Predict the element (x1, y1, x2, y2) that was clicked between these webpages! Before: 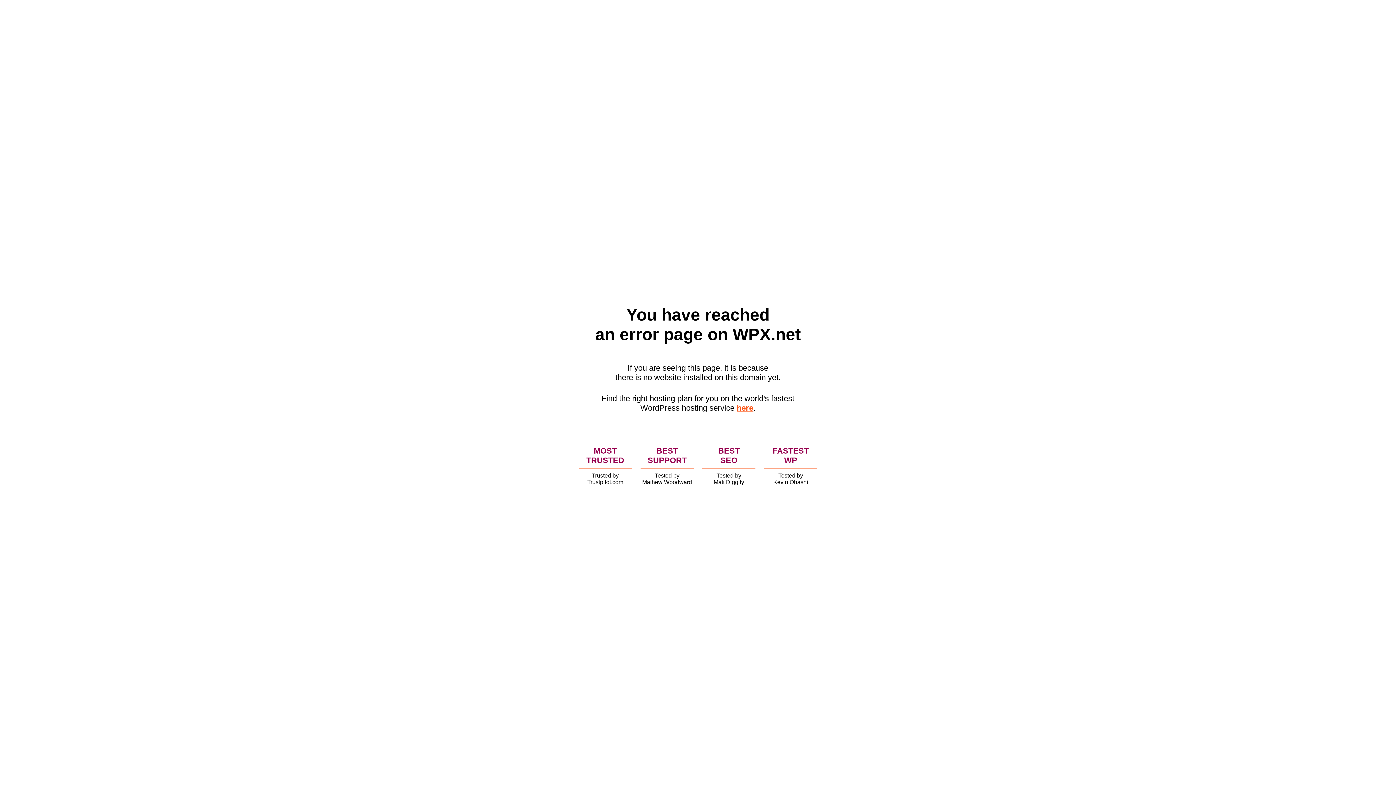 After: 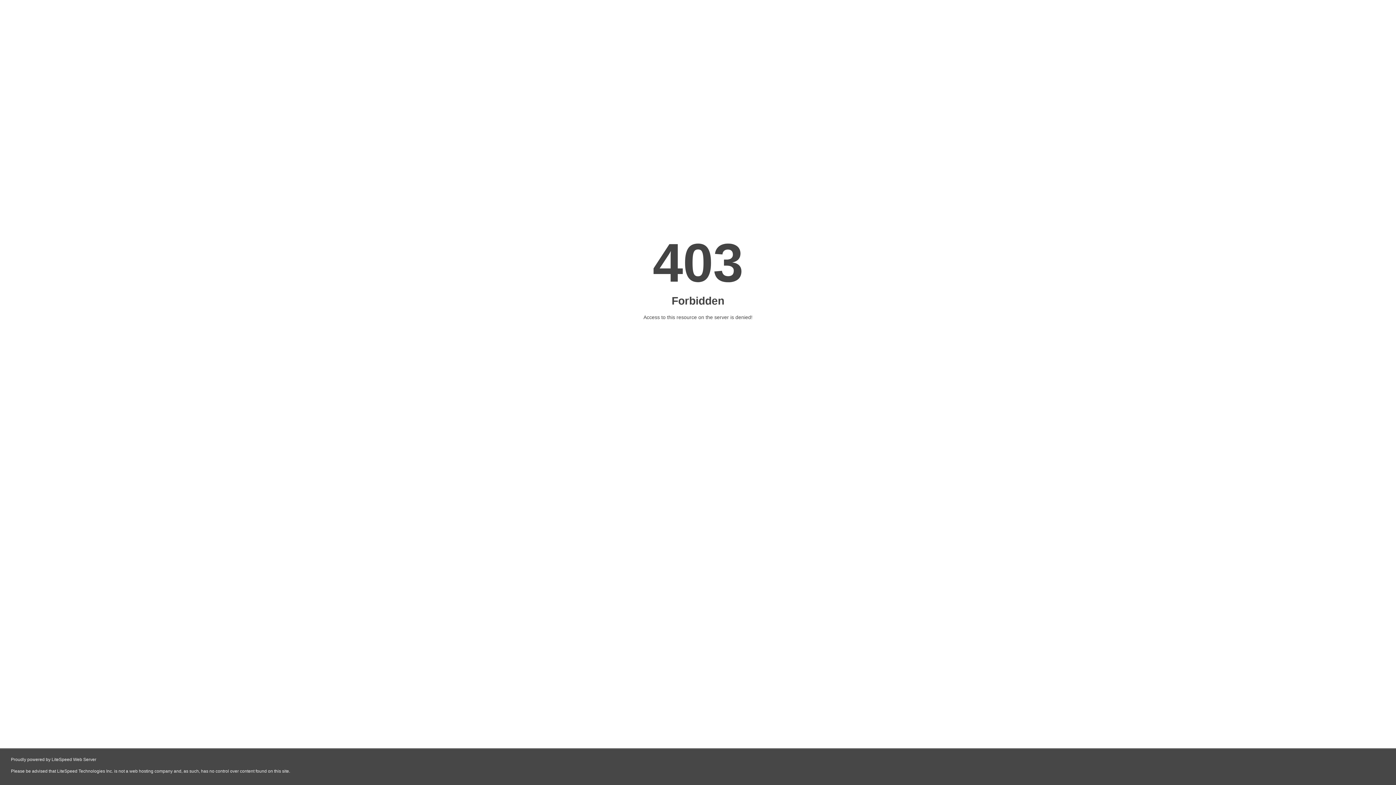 Action: label: here bbox: (736, 403, 753, 412)